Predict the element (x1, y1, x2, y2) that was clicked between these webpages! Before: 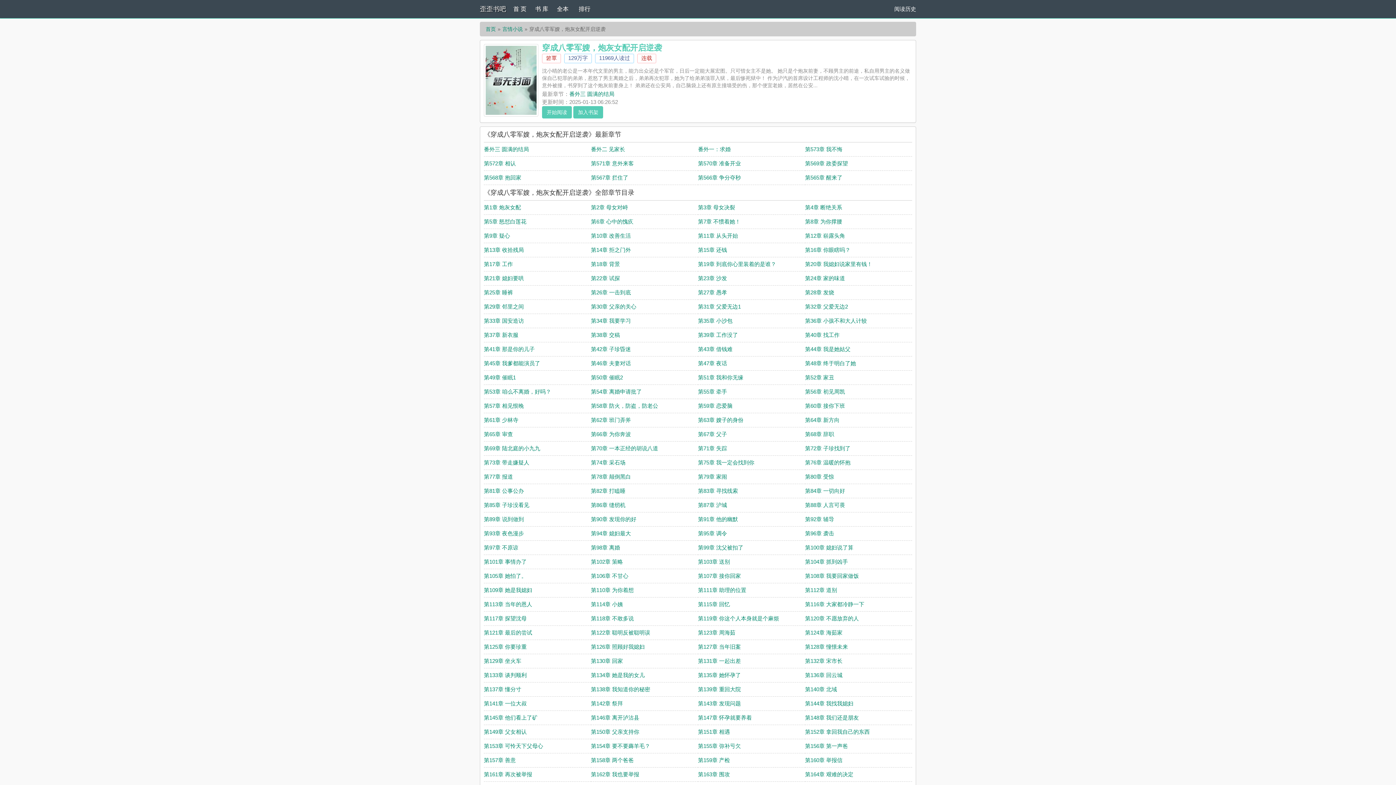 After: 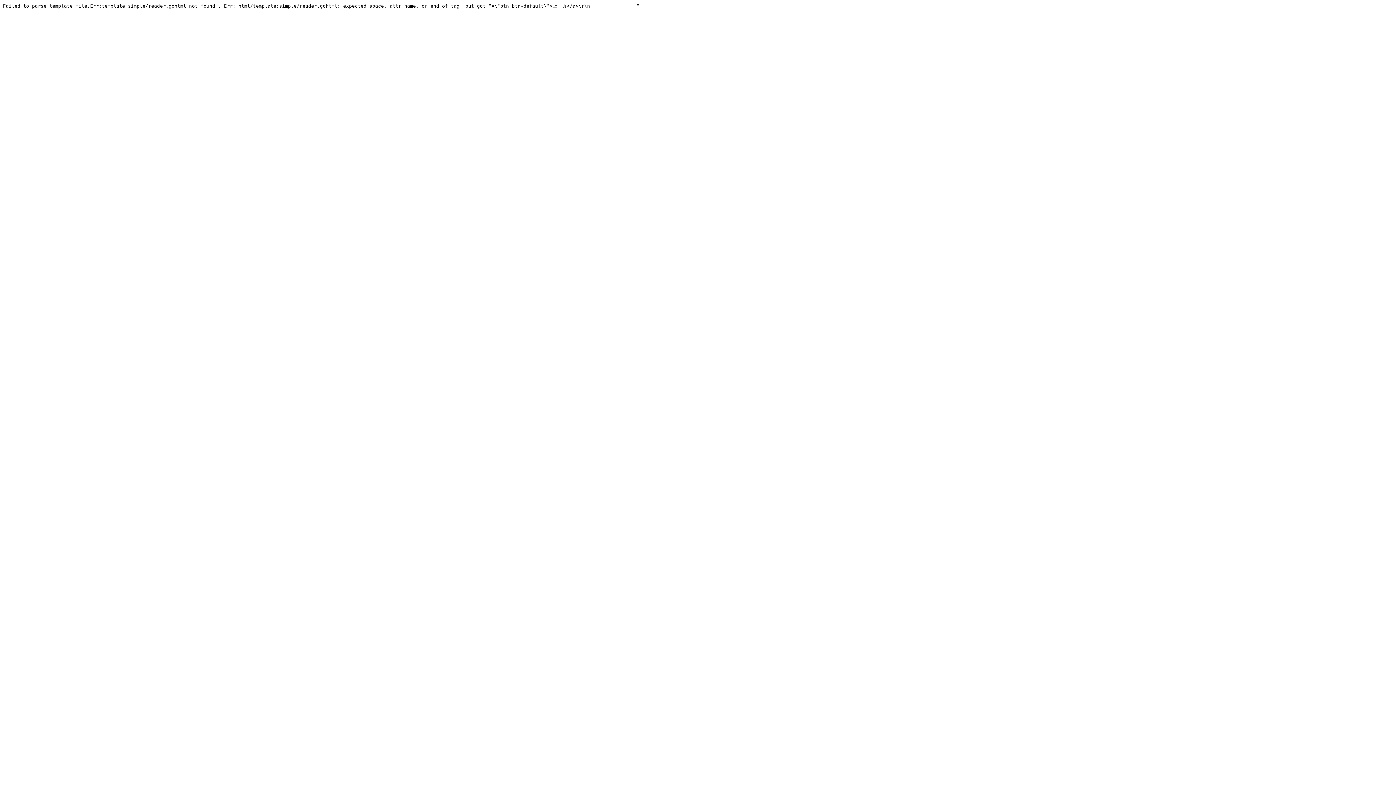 Action: label: 第140章 北域 bbox: (805, 686, 837, 692)